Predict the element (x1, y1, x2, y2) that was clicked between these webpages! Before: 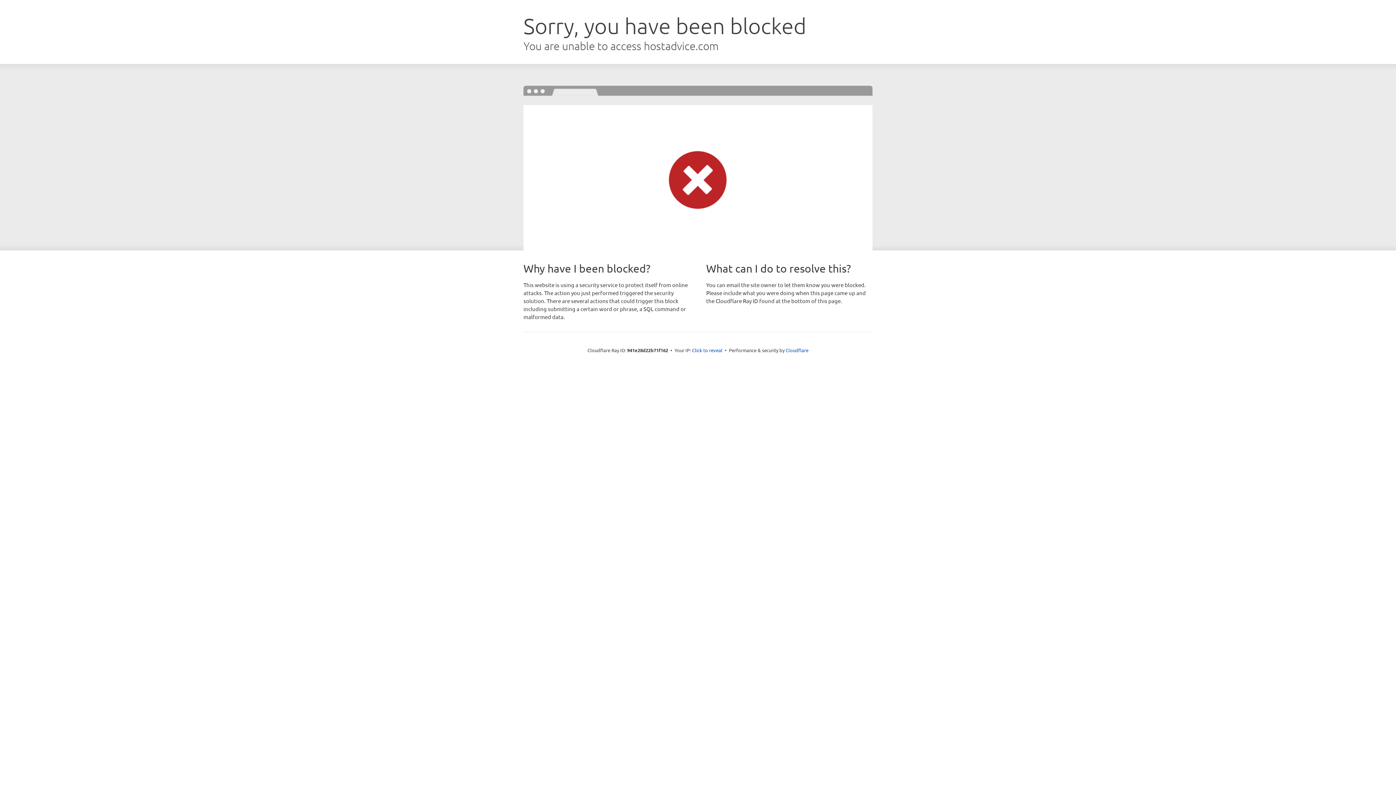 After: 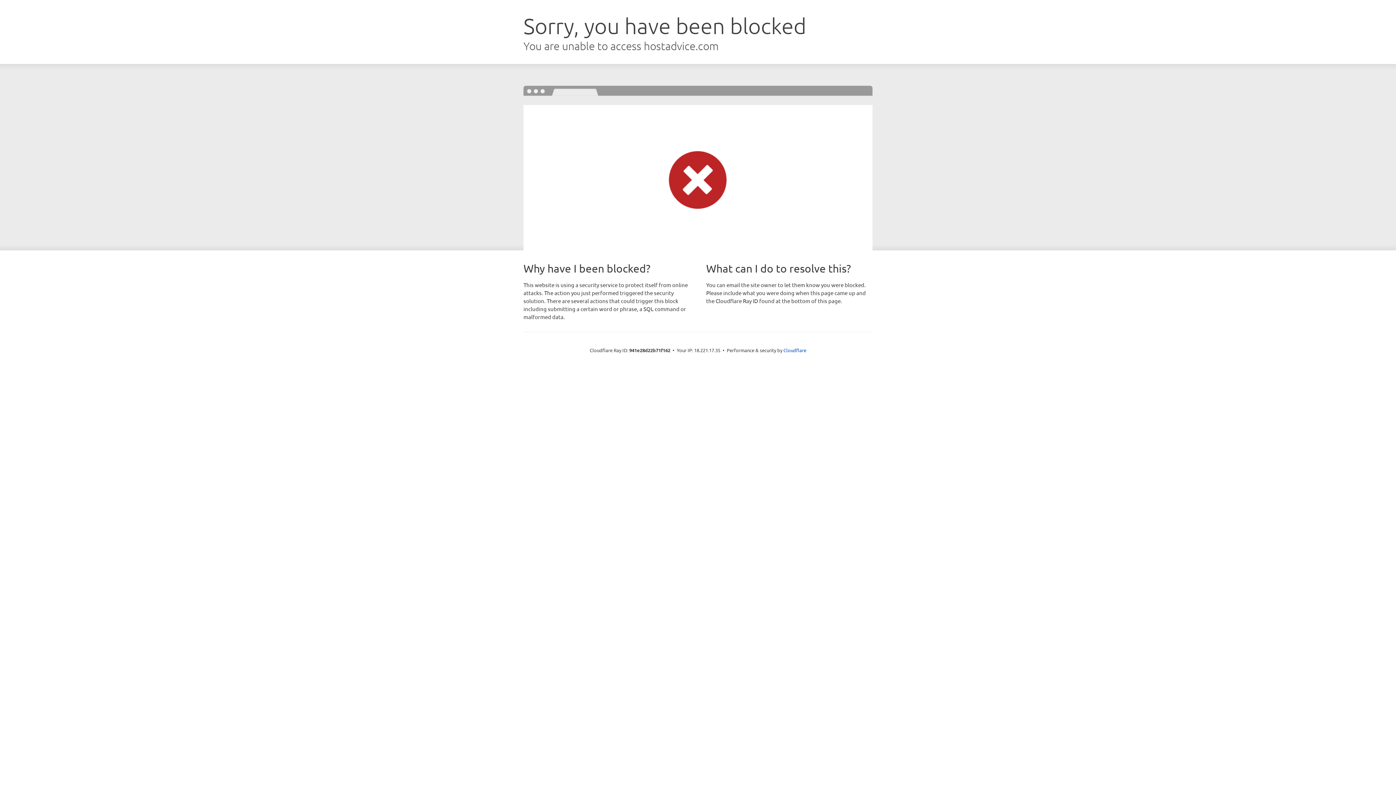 Action: label: Click to reveal bbox: (692, 346, 722, 353)